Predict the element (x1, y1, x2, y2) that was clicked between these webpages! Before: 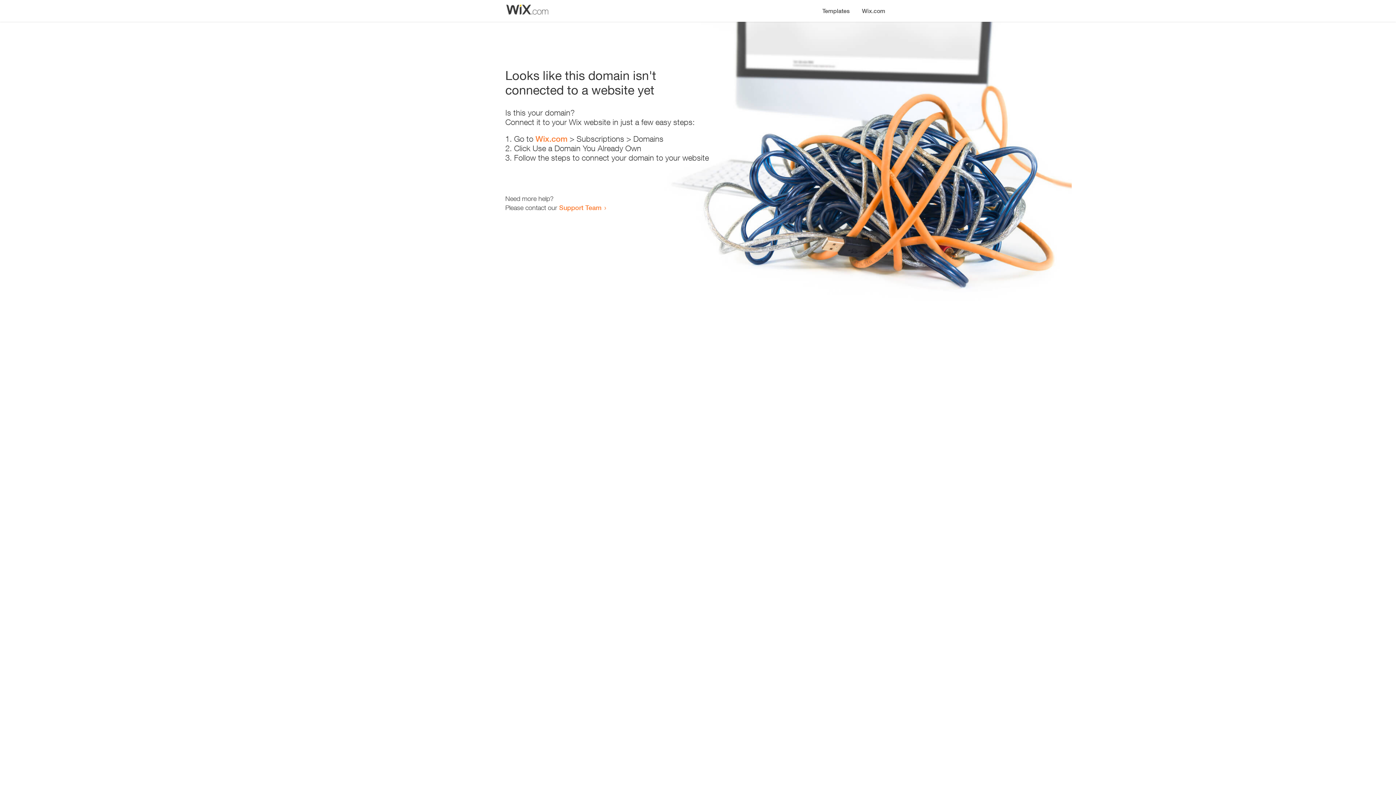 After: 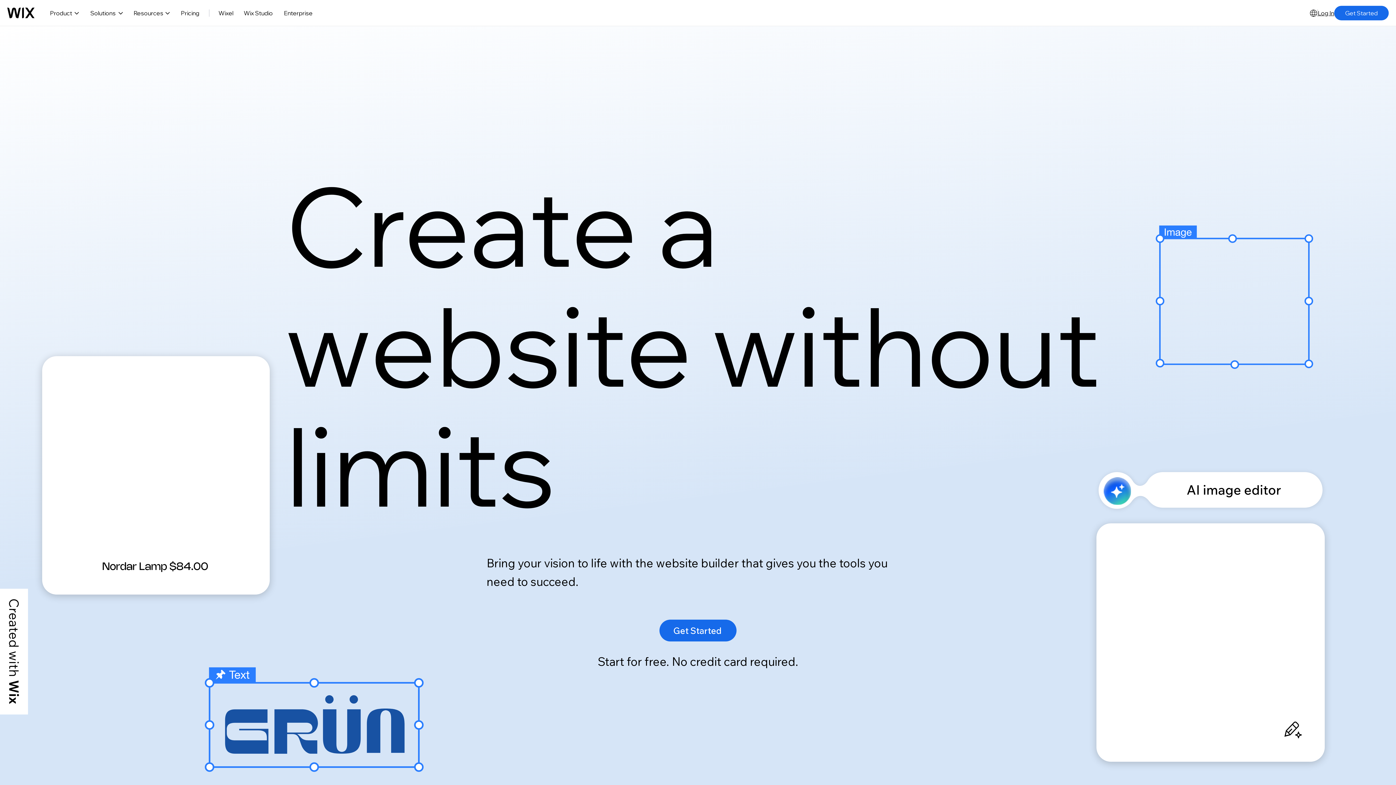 Action: label: Wix.com bbox: (535, 134, 567, 143)